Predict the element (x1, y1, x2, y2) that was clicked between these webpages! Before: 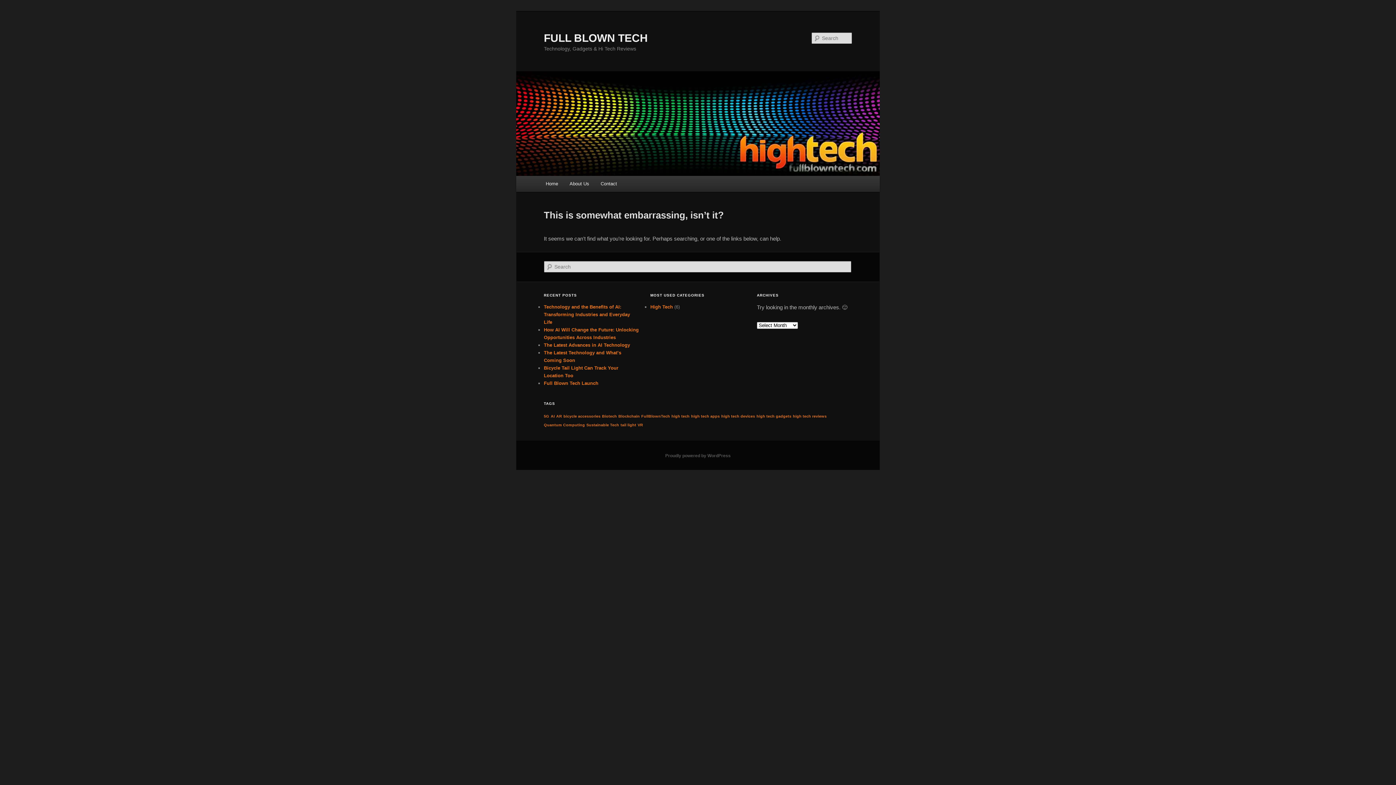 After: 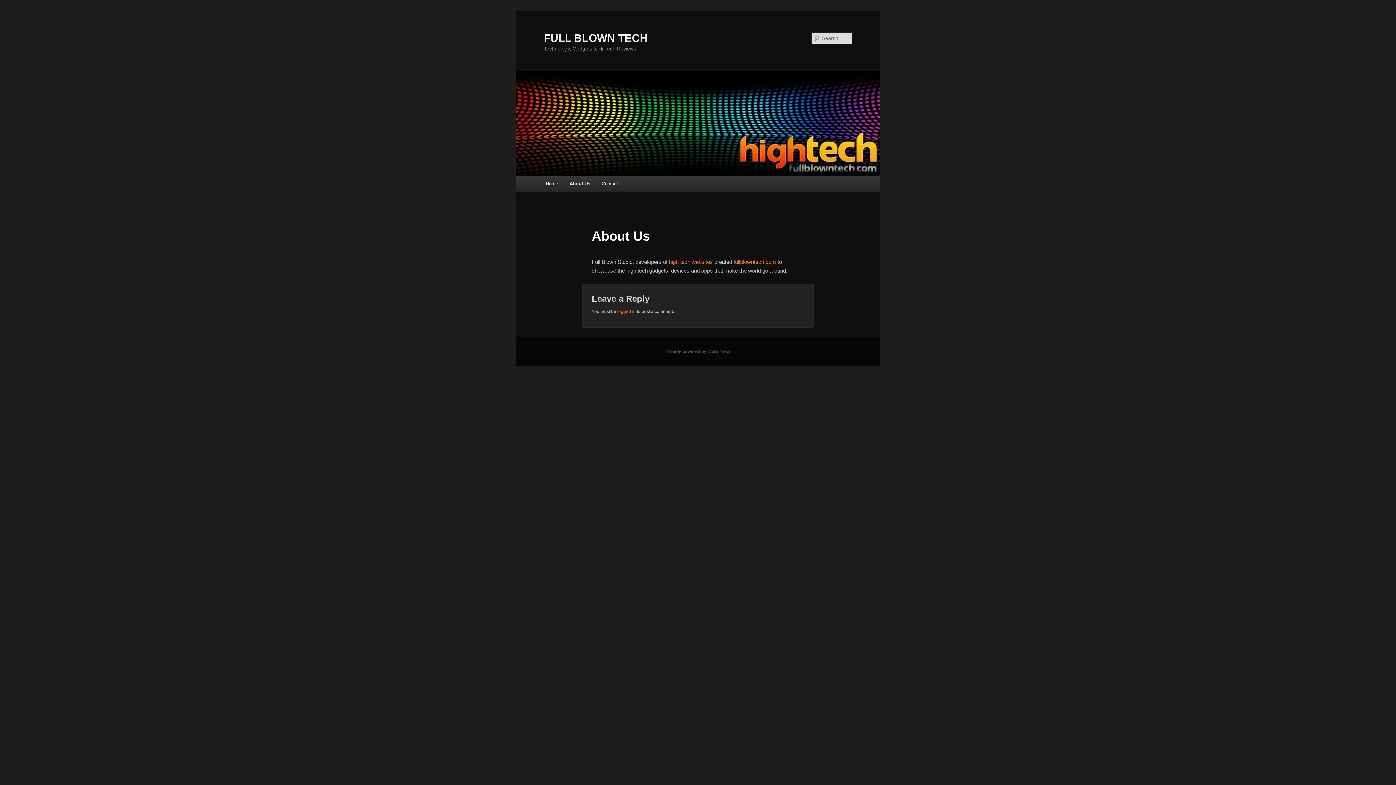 Action: bbox: (563, 176, 595, 191) label: About Us